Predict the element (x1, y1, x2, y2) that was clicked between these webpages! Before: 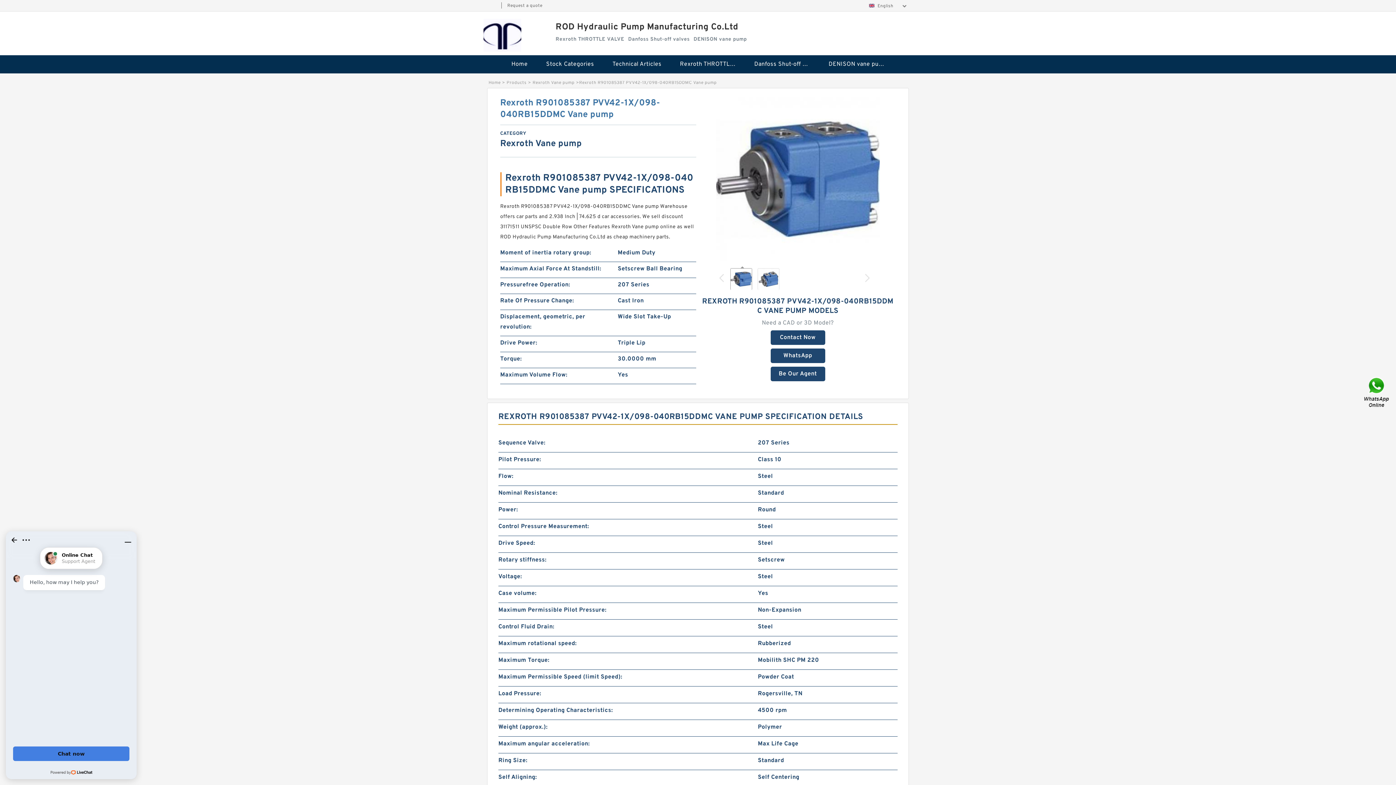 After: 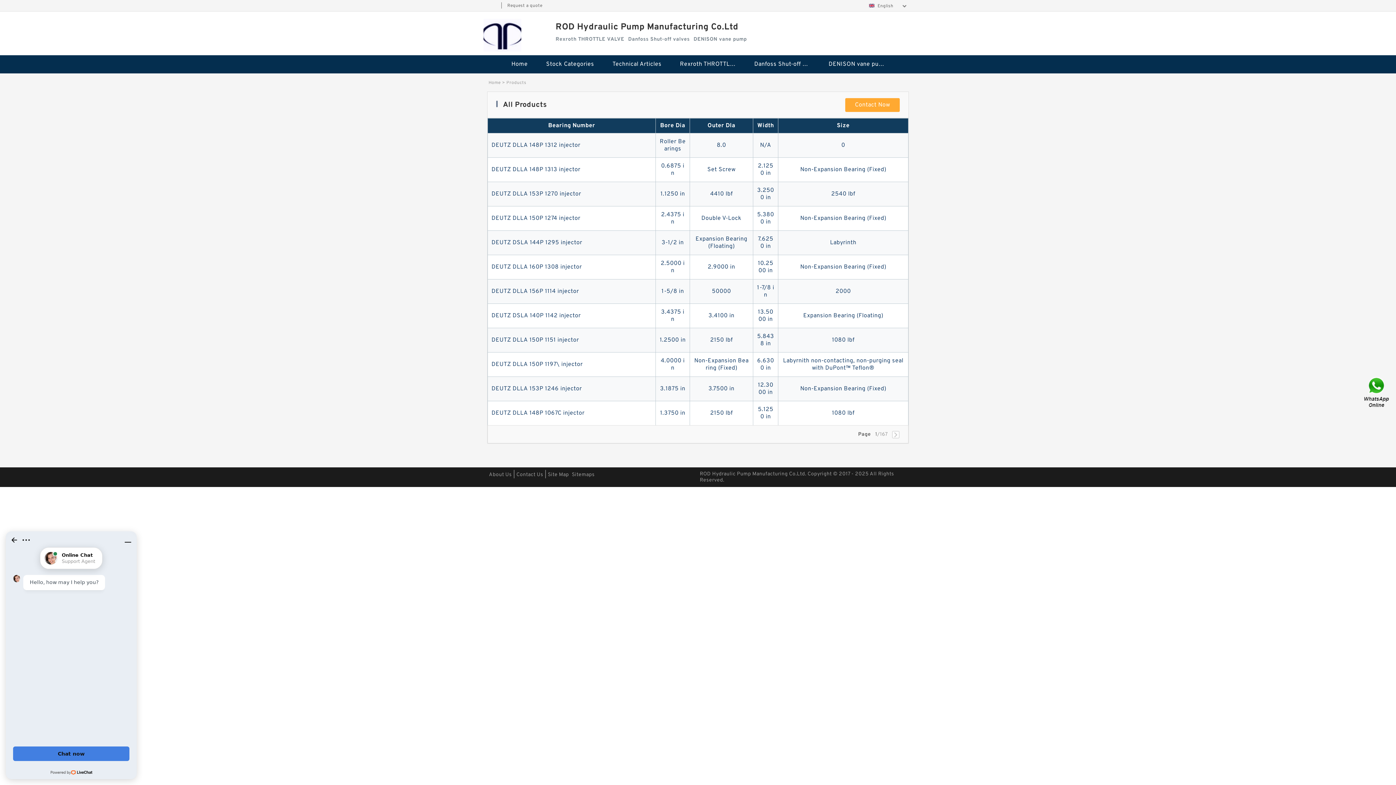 Action: bbox: (506, 80, 526, 85) label: Products